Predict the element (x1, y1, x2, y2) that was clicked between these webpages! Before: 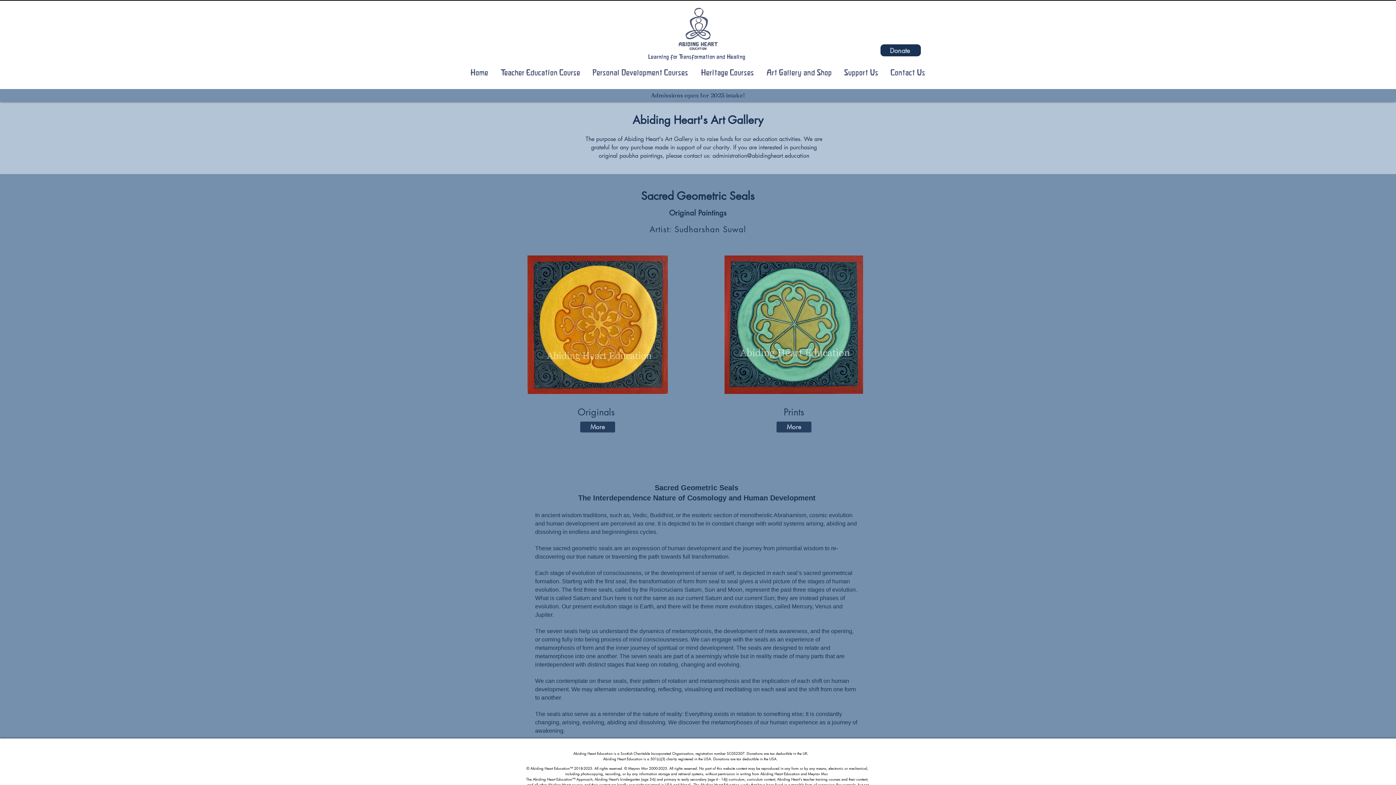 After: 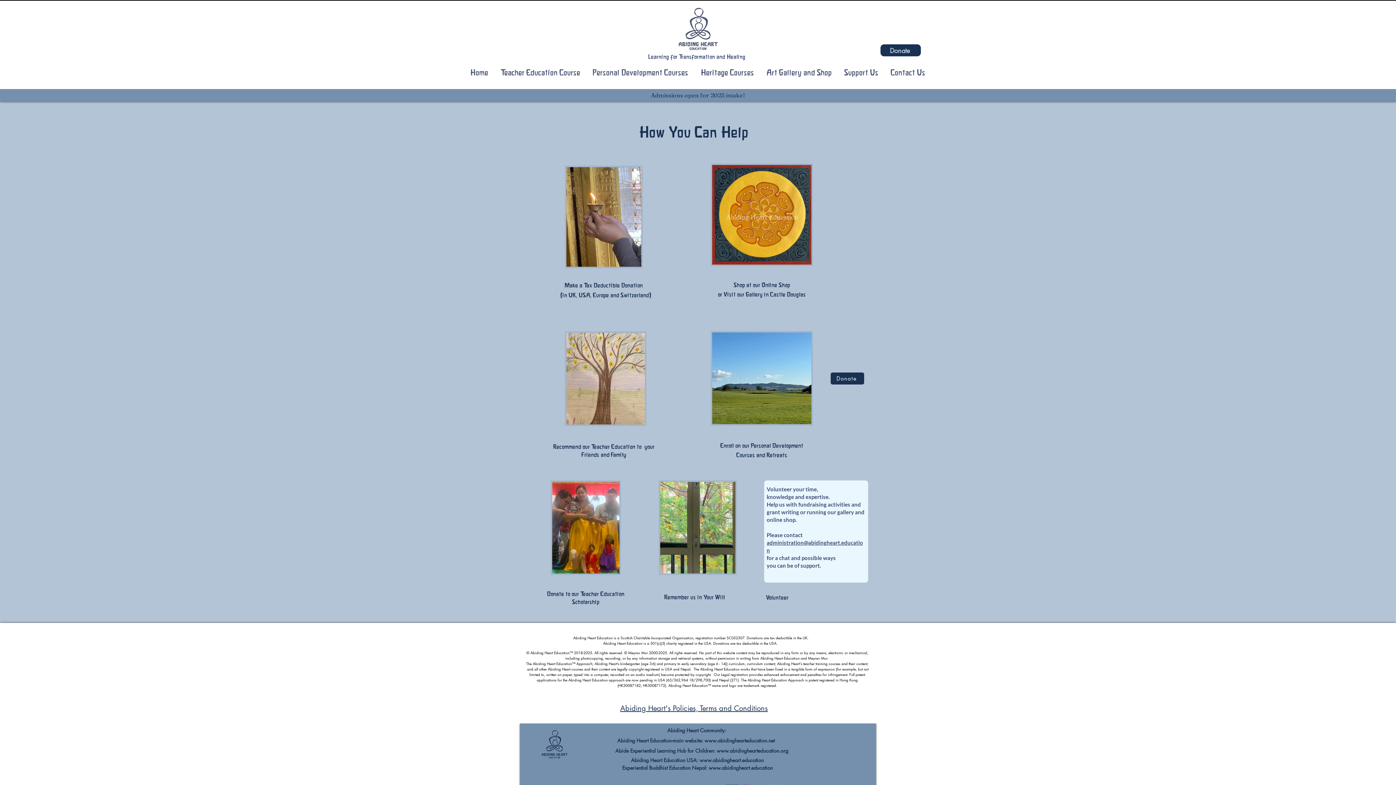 Action: bbox: (840, 64, 882, 80) label: Support Us